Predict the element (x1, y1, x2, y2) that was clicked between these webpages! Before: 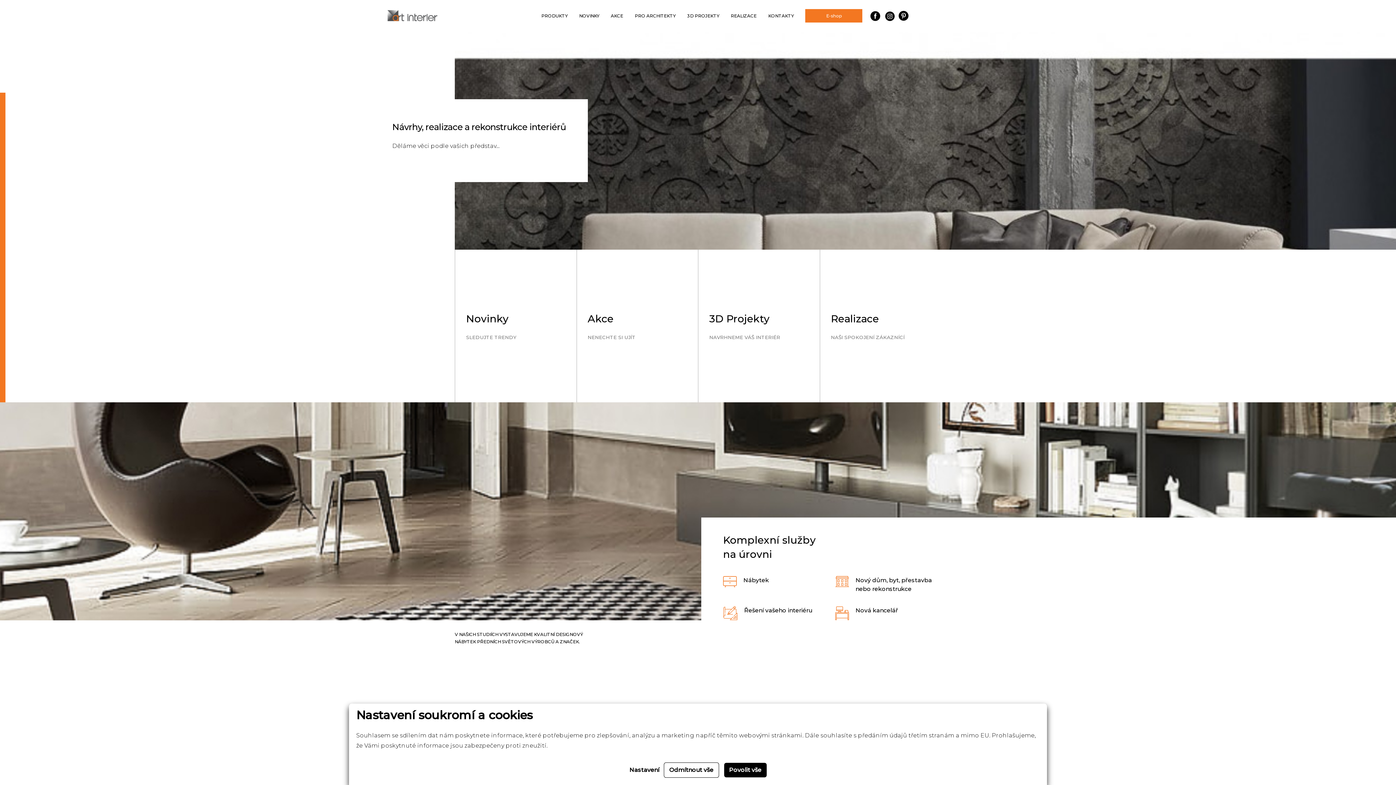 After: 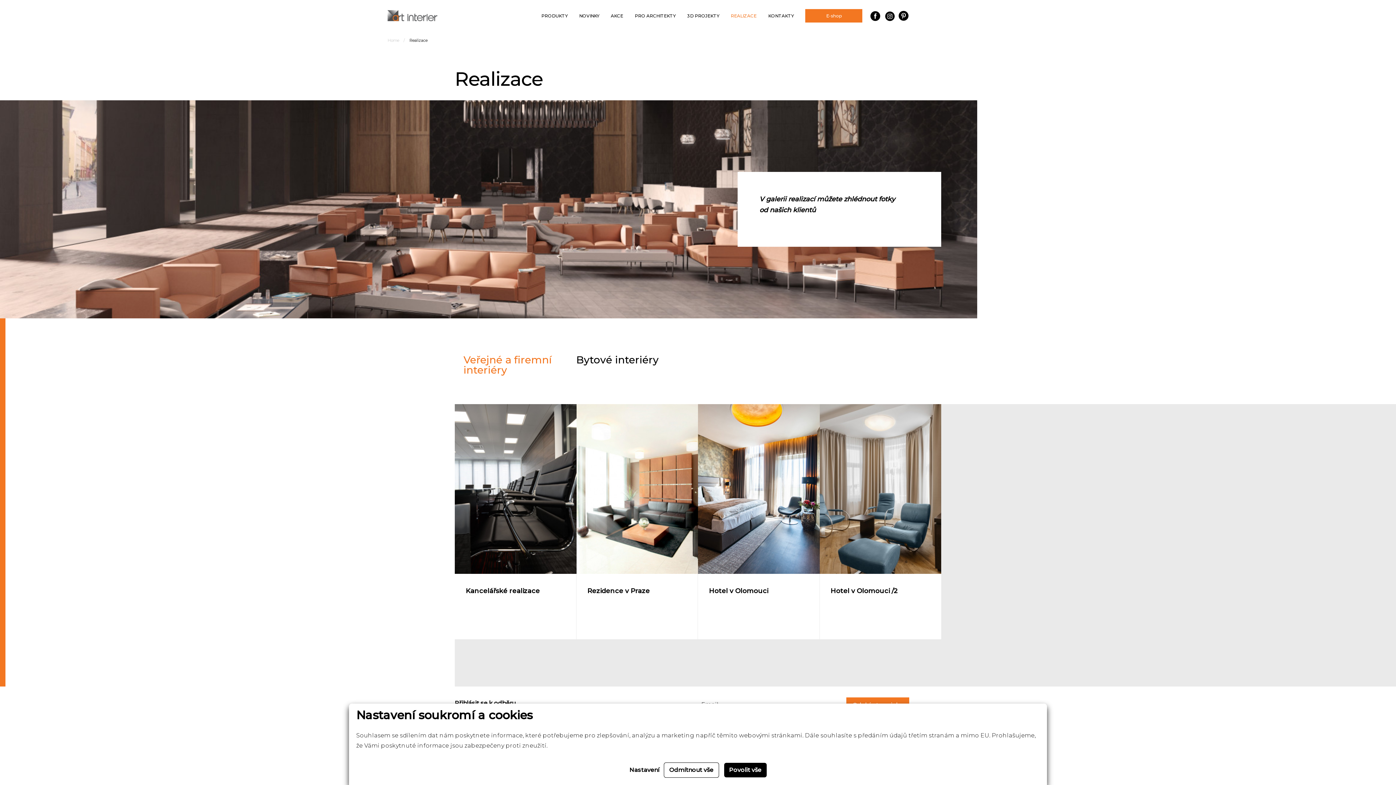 Action: label: Realizace
NAŠI SPOKOJENÍ ZÁKAZNÍCÍ bbox: (819, 249, 941, 402)